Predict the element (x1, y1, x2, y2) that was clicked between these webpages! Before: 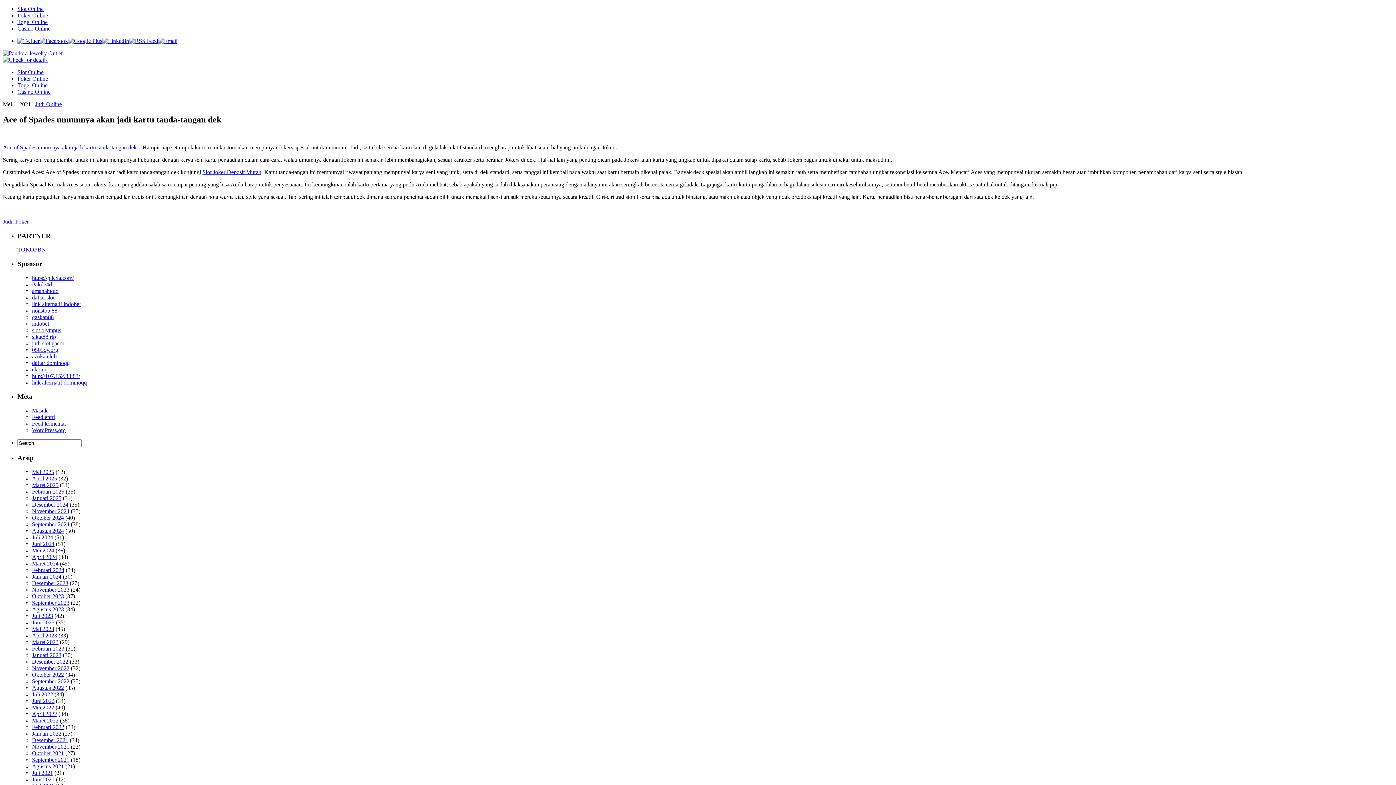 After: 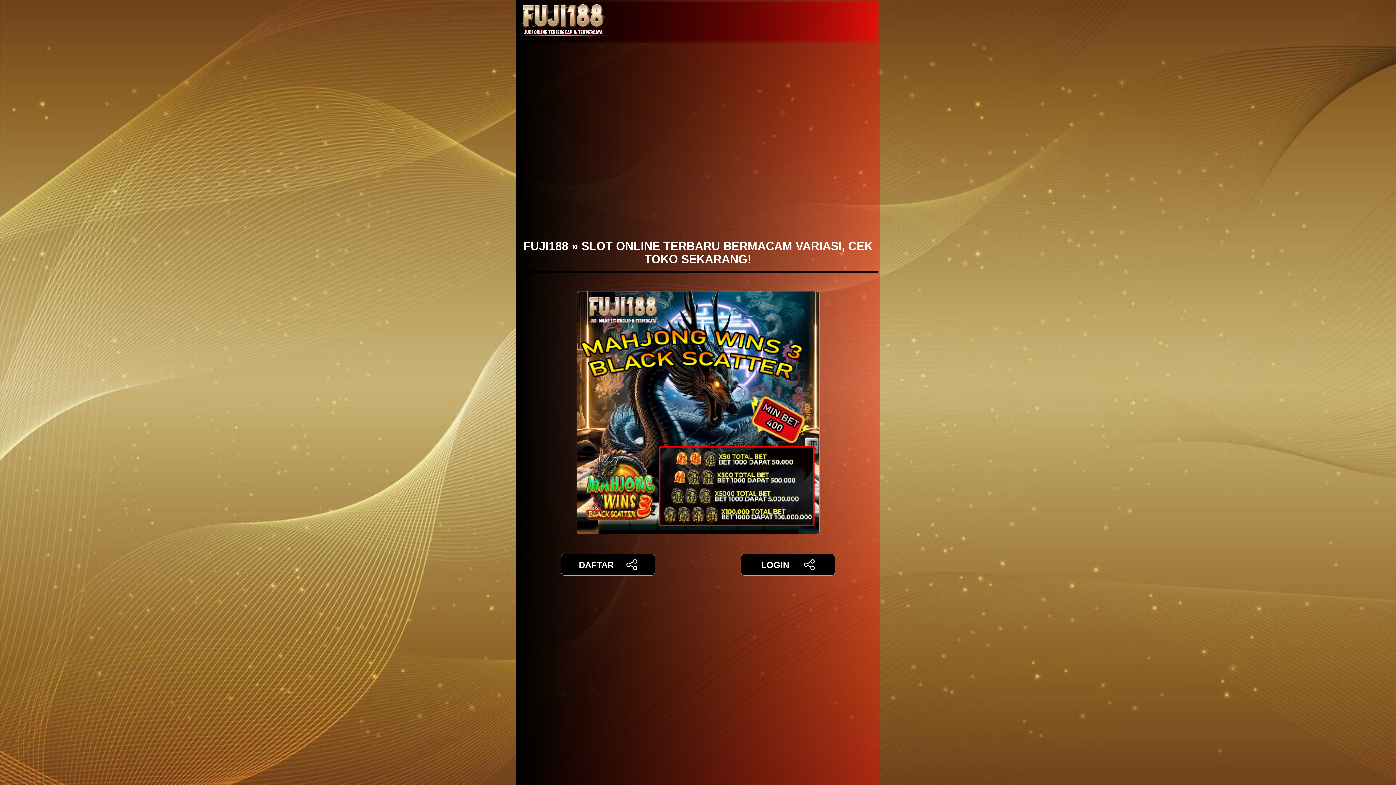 Action: bbox: (32, 274, 73, 280) label: https://pilexa.com/